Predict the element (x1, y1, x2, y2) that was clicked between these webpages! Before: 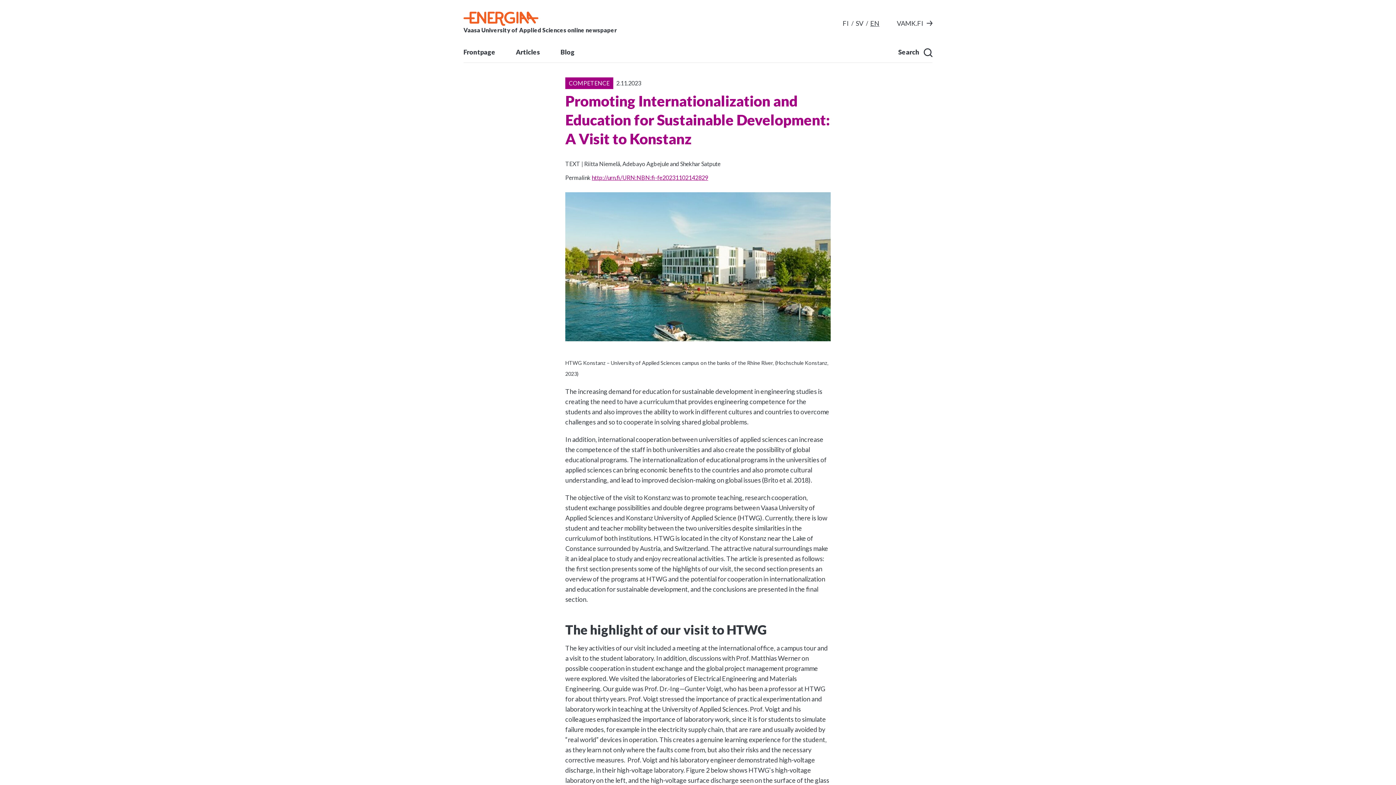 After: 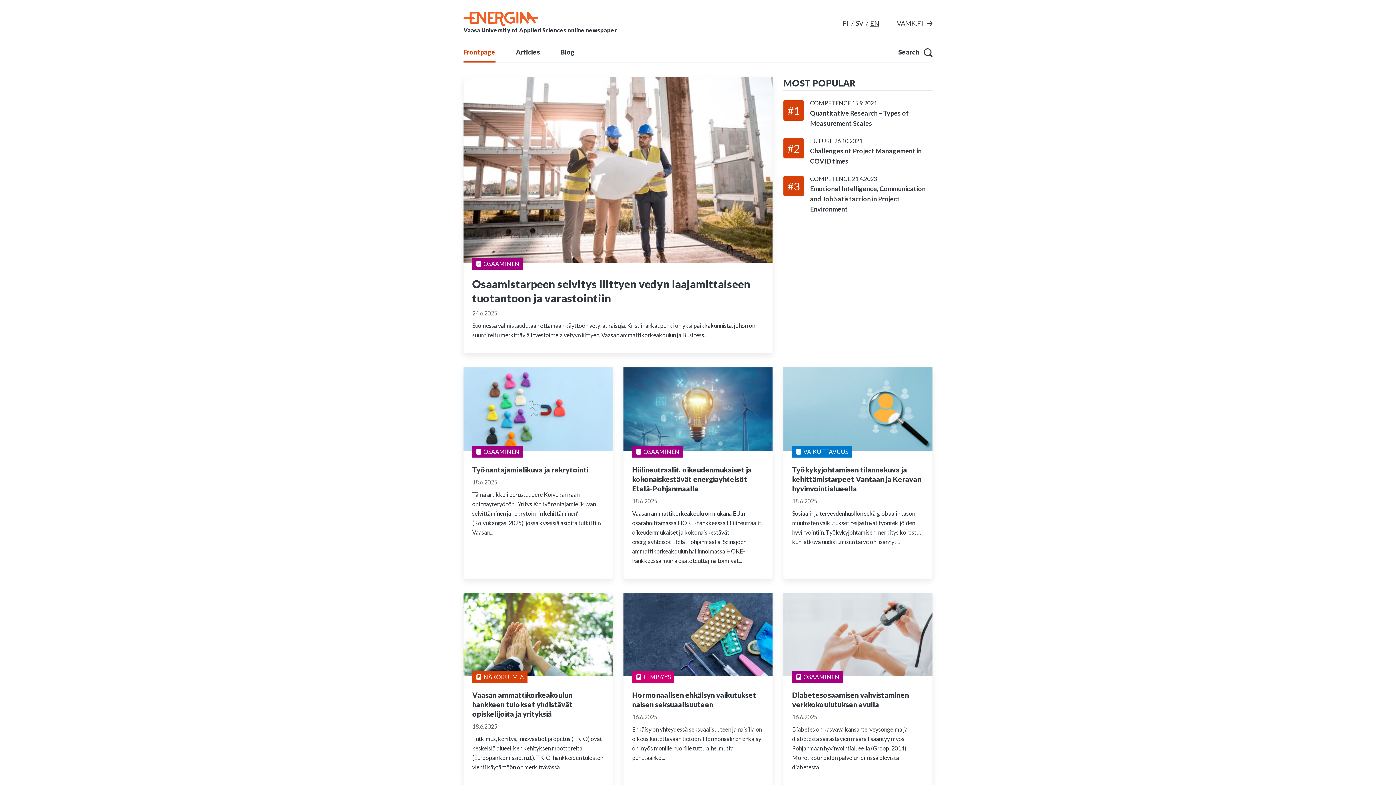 Action: bbox: (463, 11, 617, 34) label: Vaasa University of Applied Sciences online newspaper